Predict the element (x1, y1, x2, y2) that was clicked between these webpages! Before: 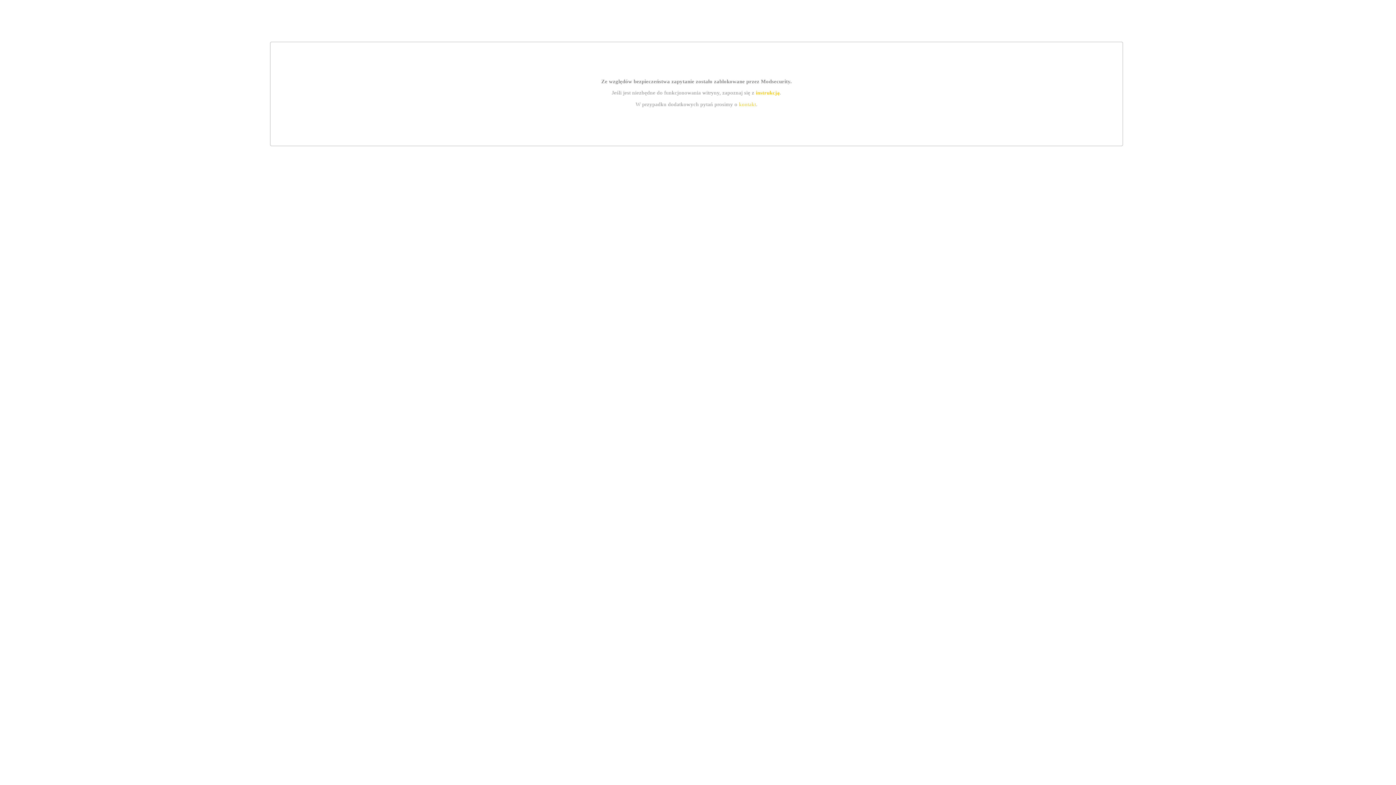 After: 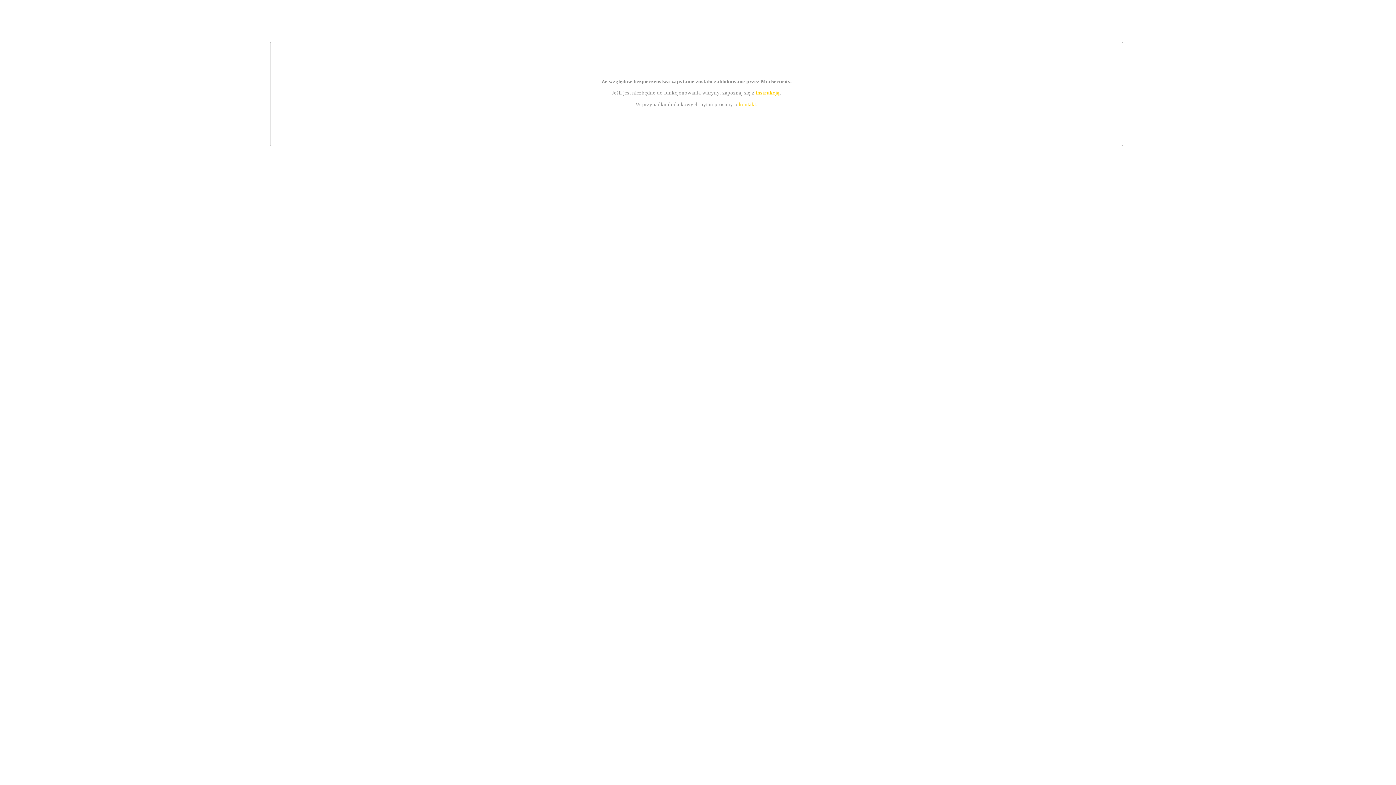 Action: bbox: (755, 89, 779, 95) label: instrukcją